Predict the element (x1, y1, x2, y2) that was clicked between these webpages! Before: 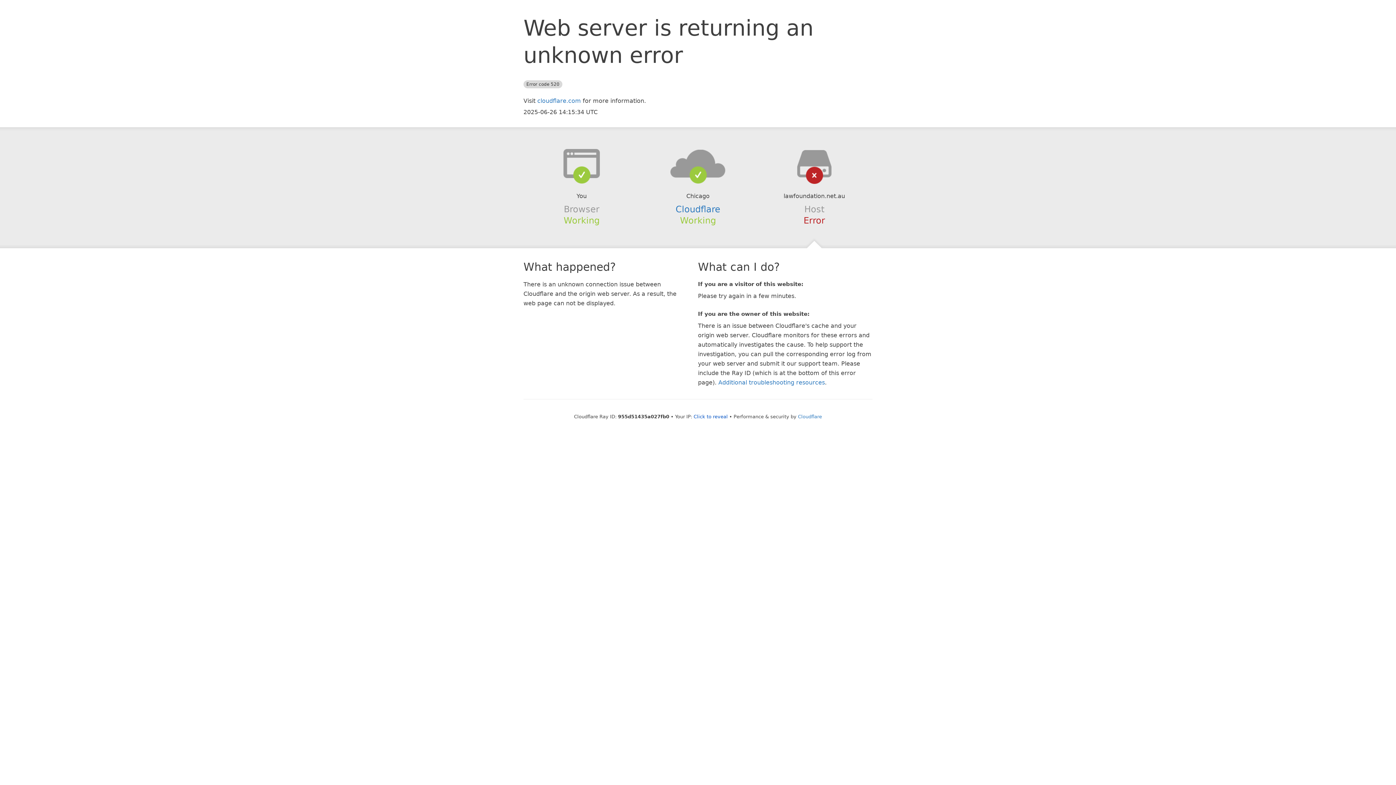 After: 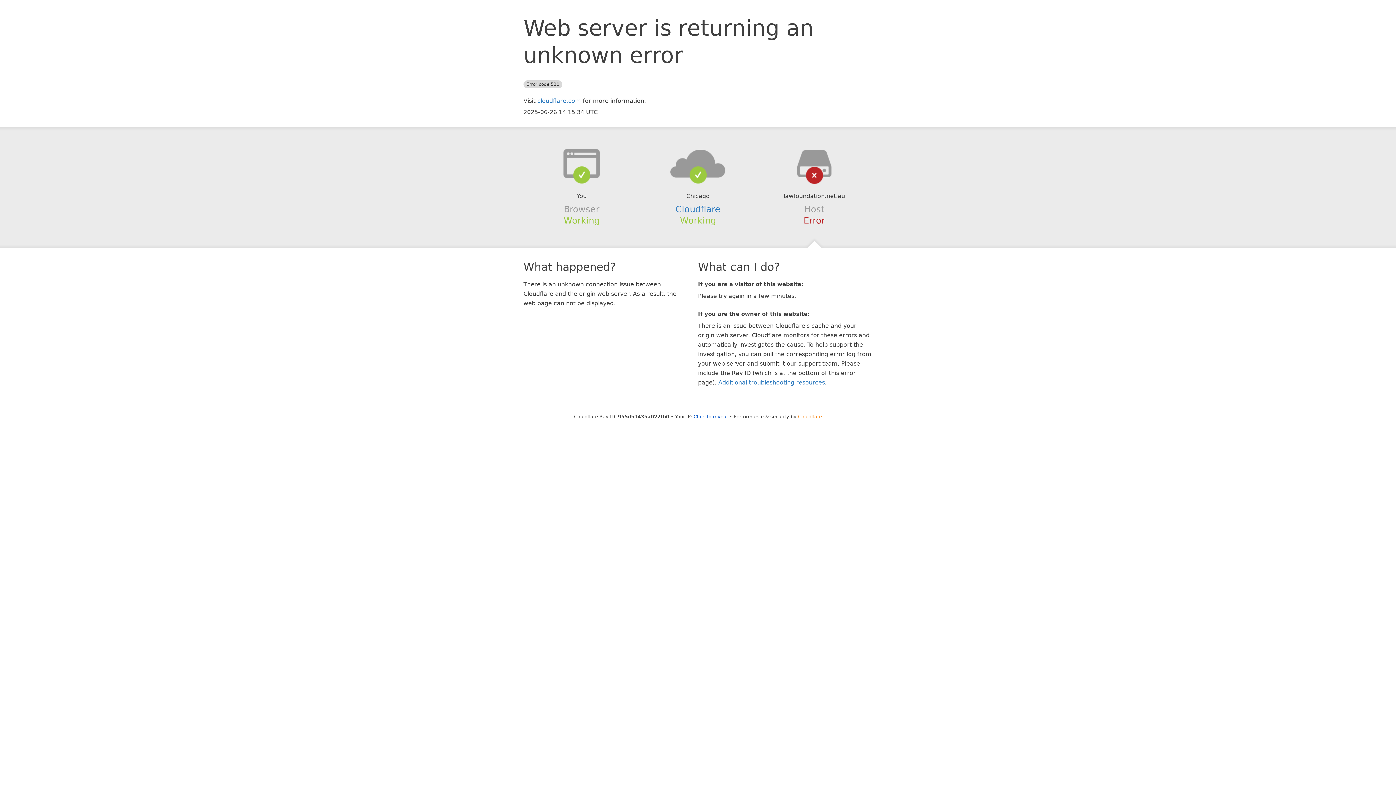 Action: label: Cloudflare bbox: (798, 414, 822, 419)